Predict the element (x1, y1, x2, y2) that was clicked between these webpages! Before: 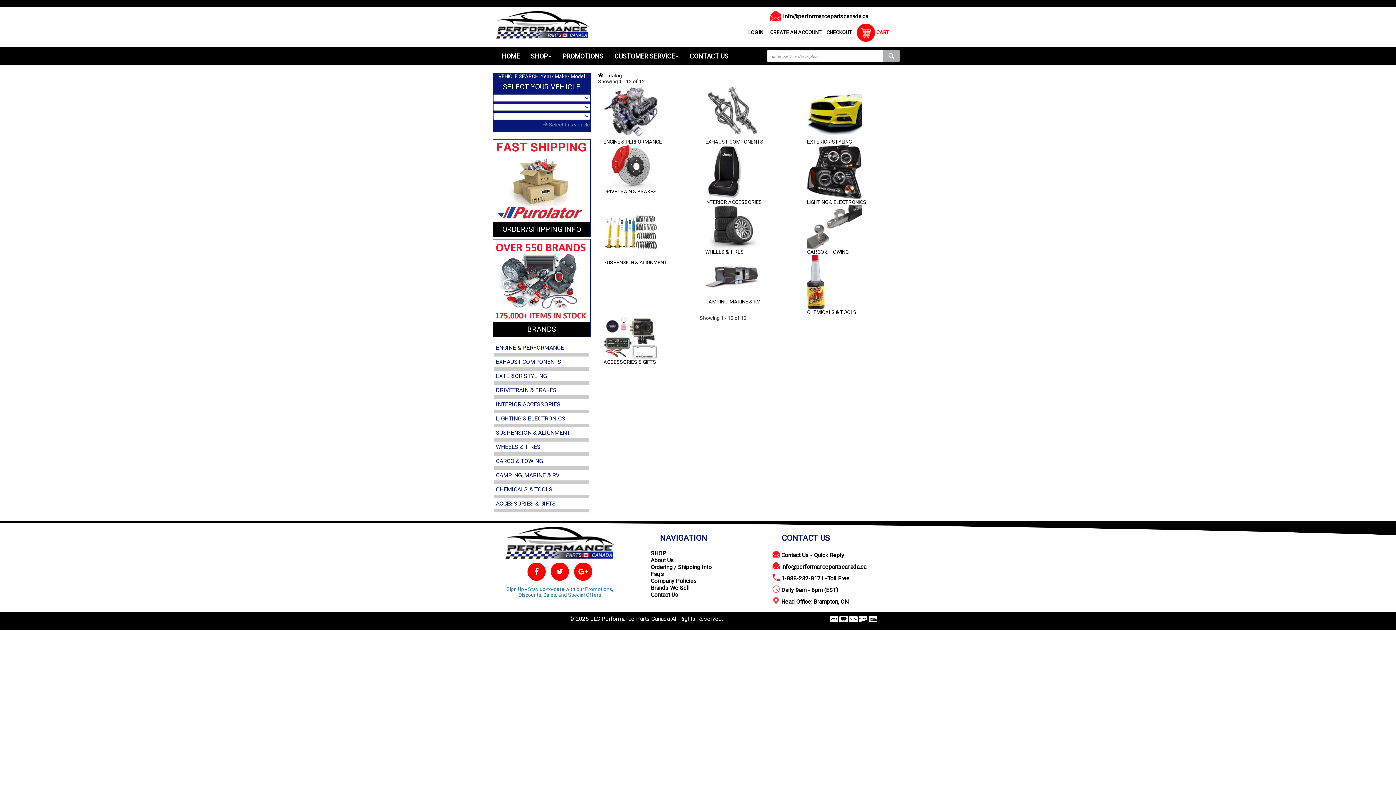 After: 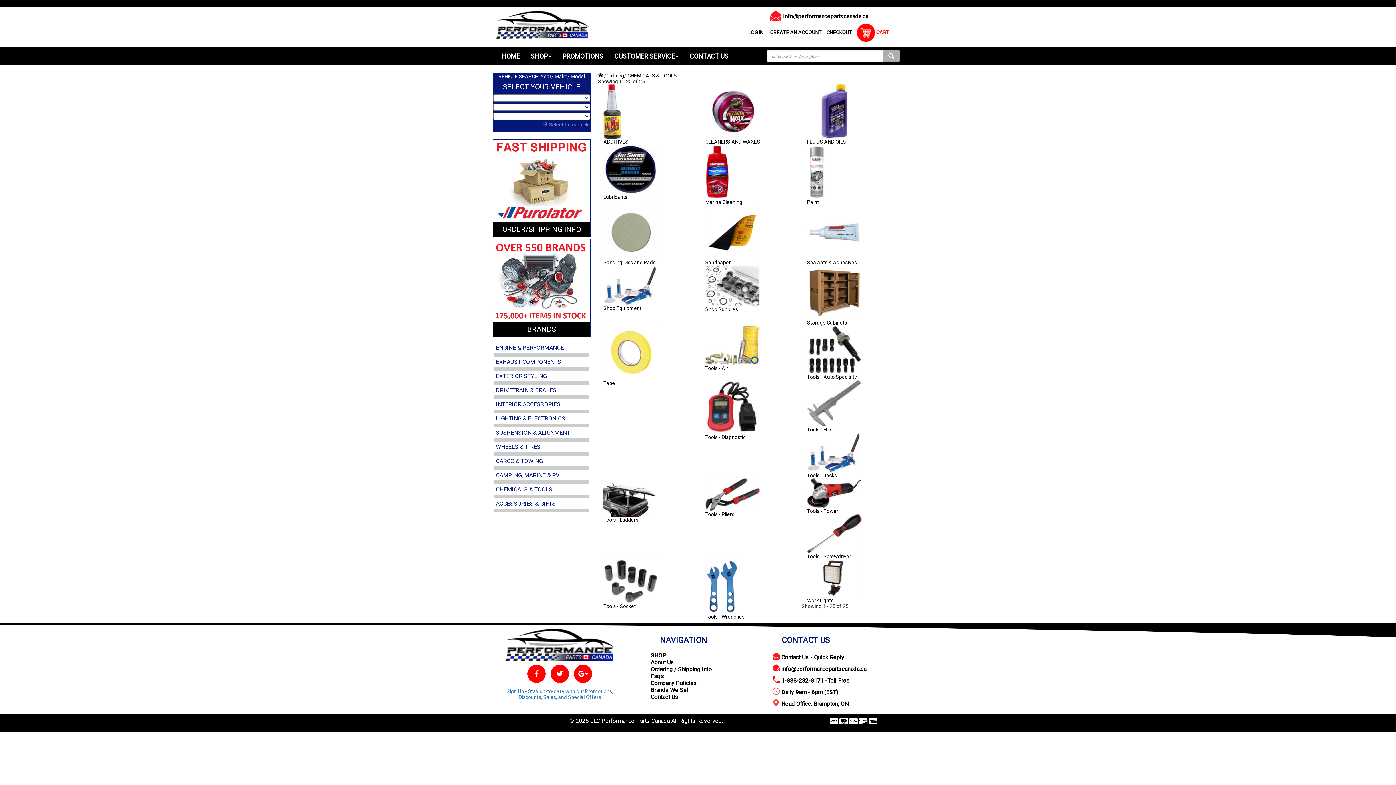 Action: label: CHEMICALS & TOOLS bbox: (494, 484, 589, 498)